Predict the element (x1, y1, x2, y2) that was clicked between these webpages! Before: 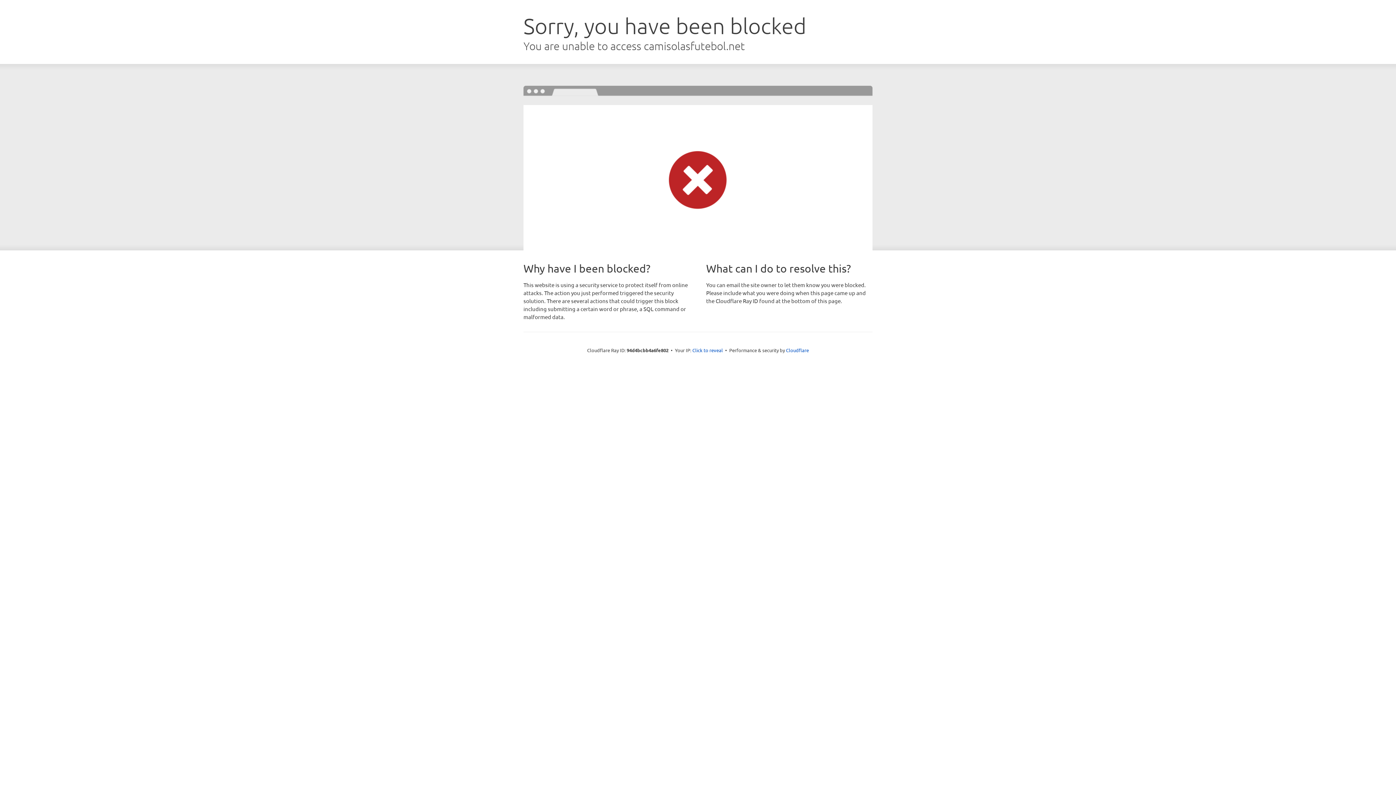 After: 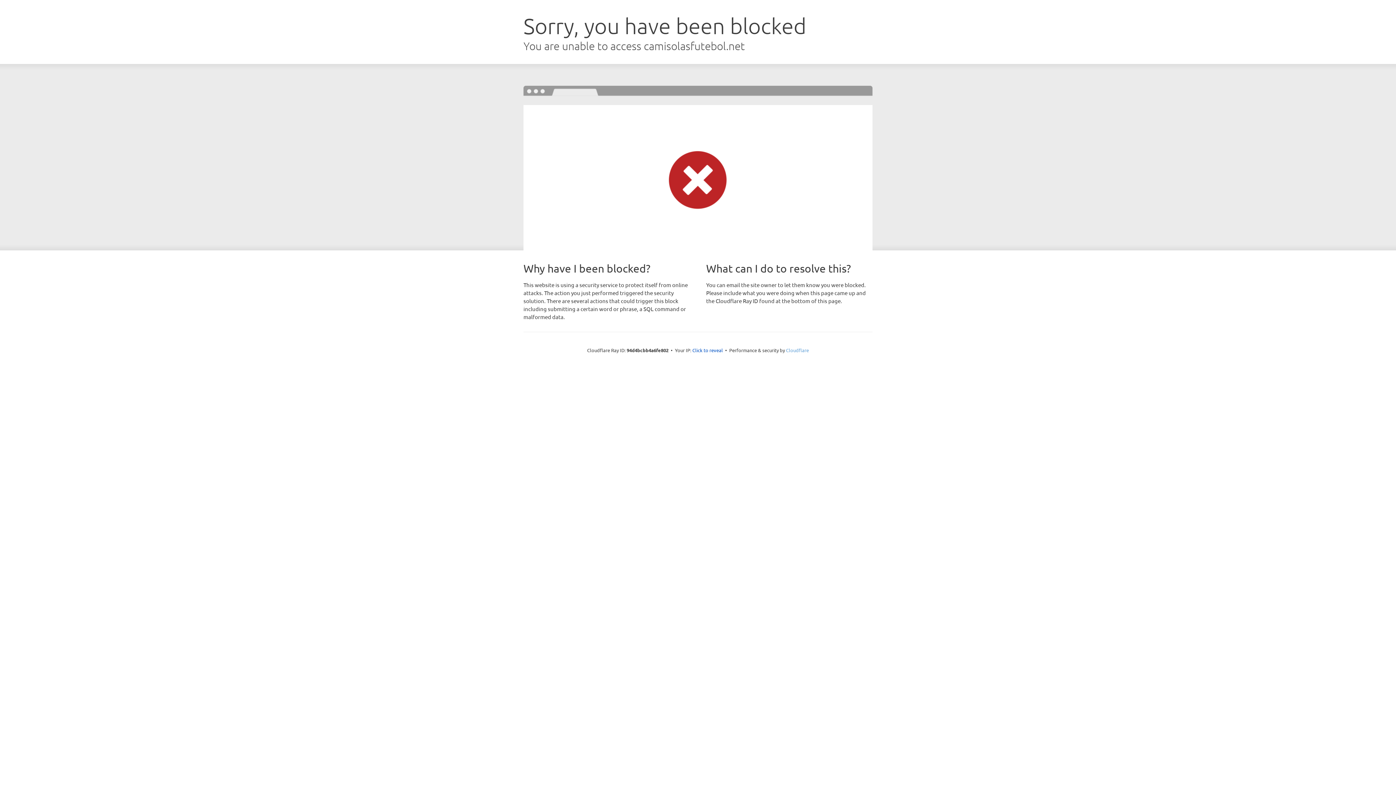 Action: bbox: (786, 347, 809, 353) label: Cloudflare